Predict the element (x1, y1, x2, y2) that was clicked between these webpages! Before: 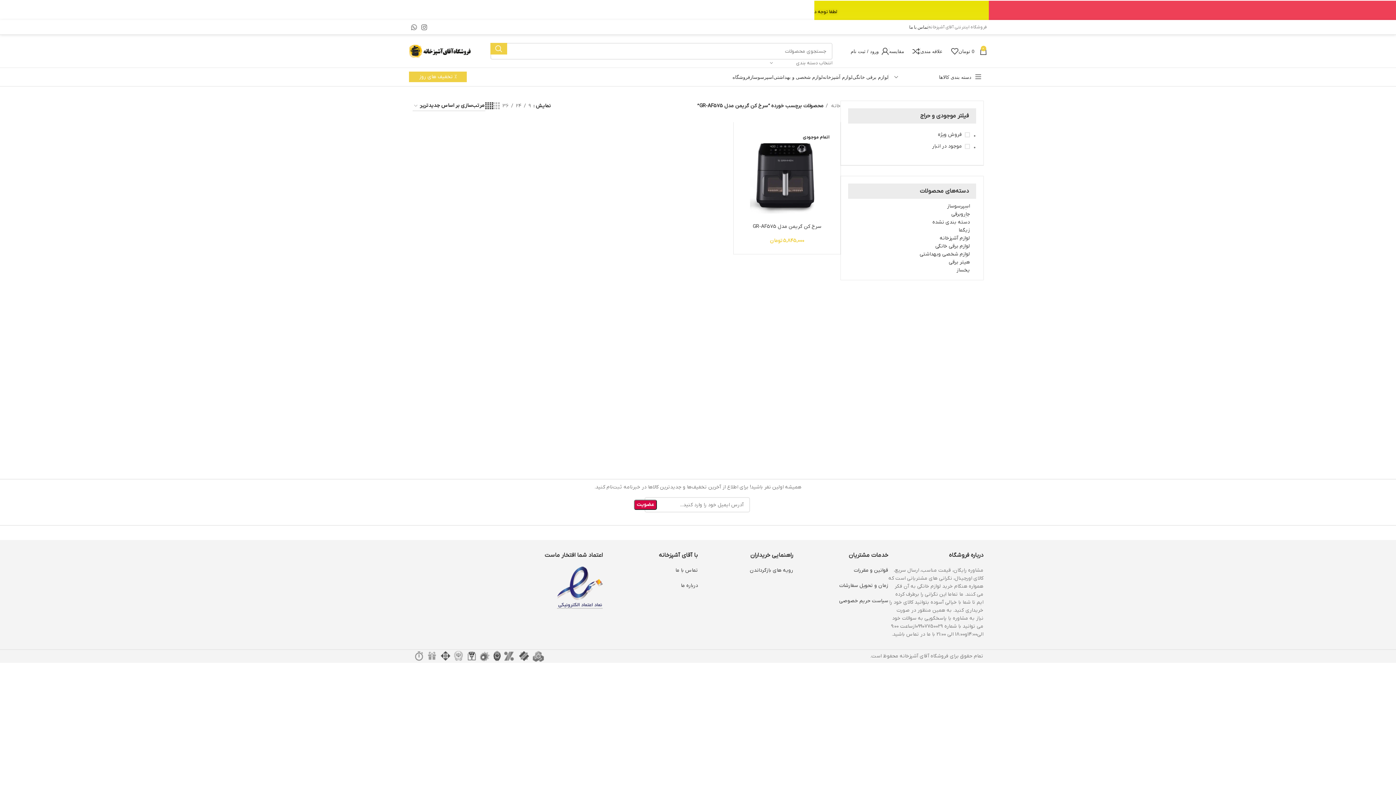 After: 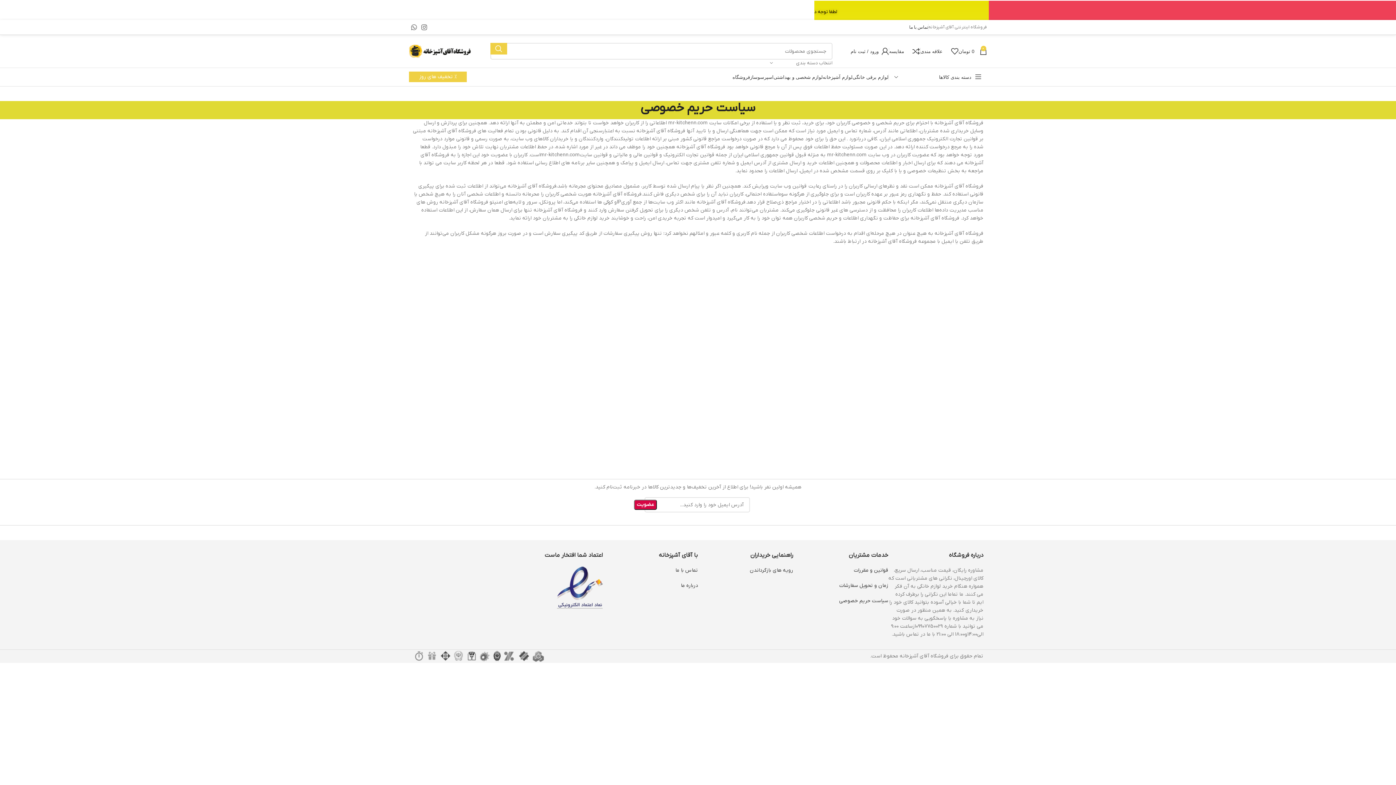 Action: label: سیاست حریم خصوصی bbox: (839, 597, 888, 604)